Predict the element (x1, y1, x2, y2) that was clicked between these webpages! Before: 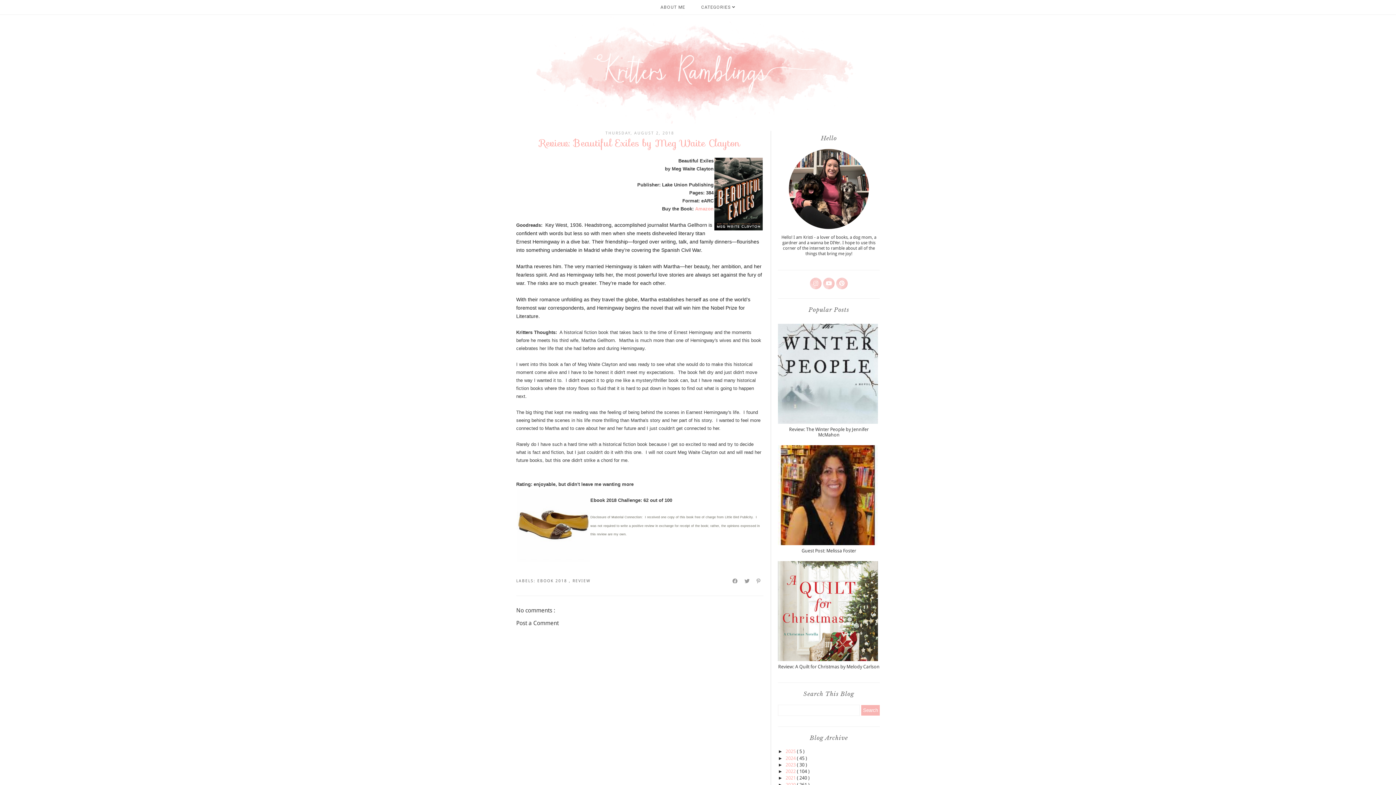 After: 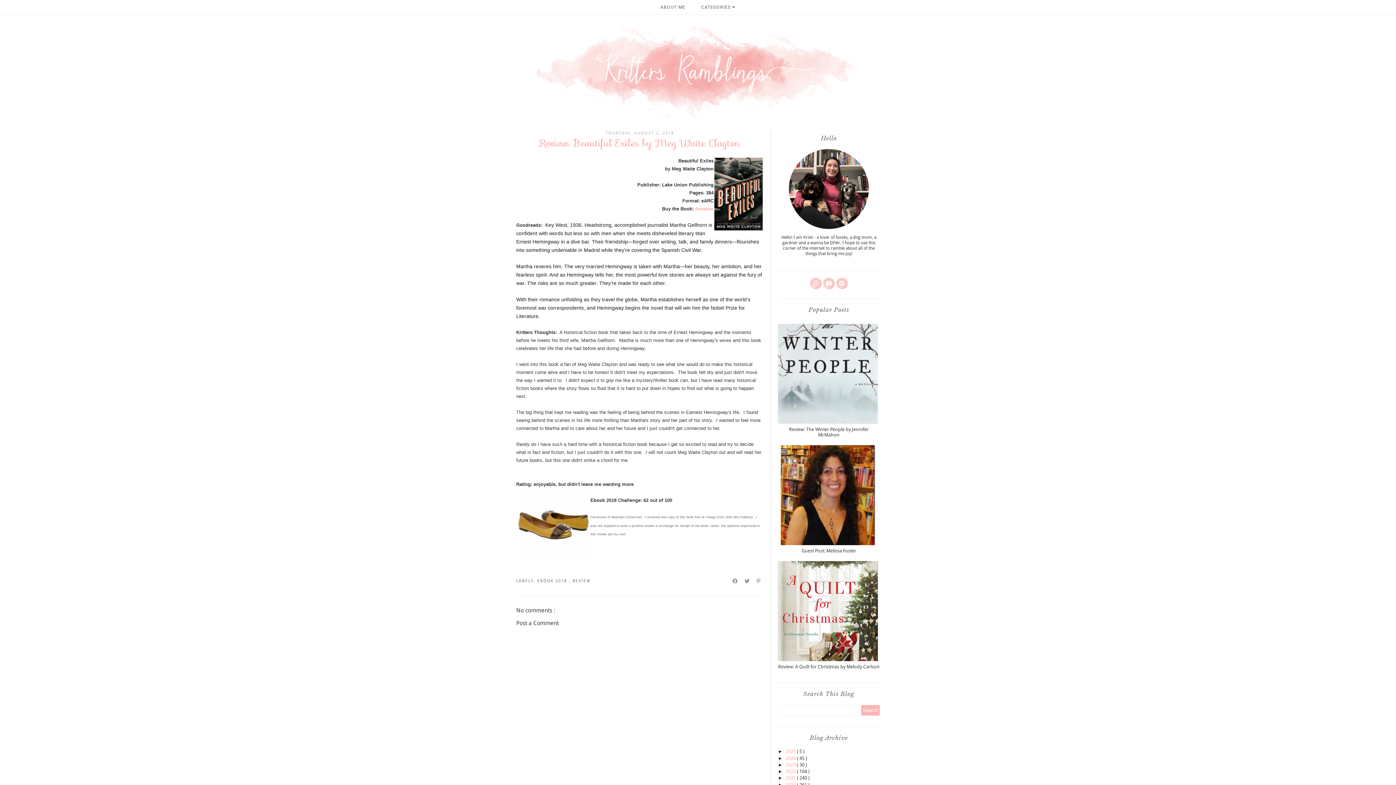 Action: bbox: (778, 656, 880, 662)